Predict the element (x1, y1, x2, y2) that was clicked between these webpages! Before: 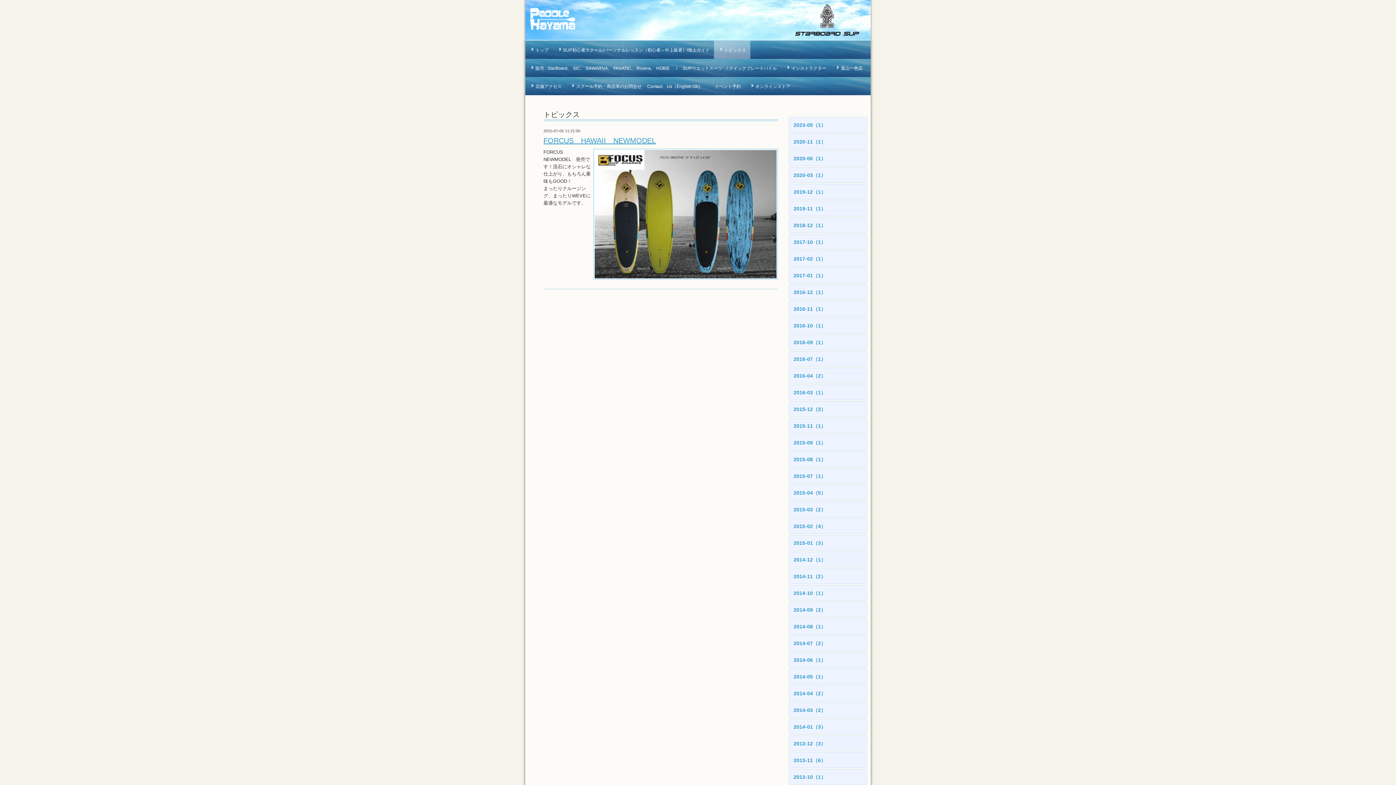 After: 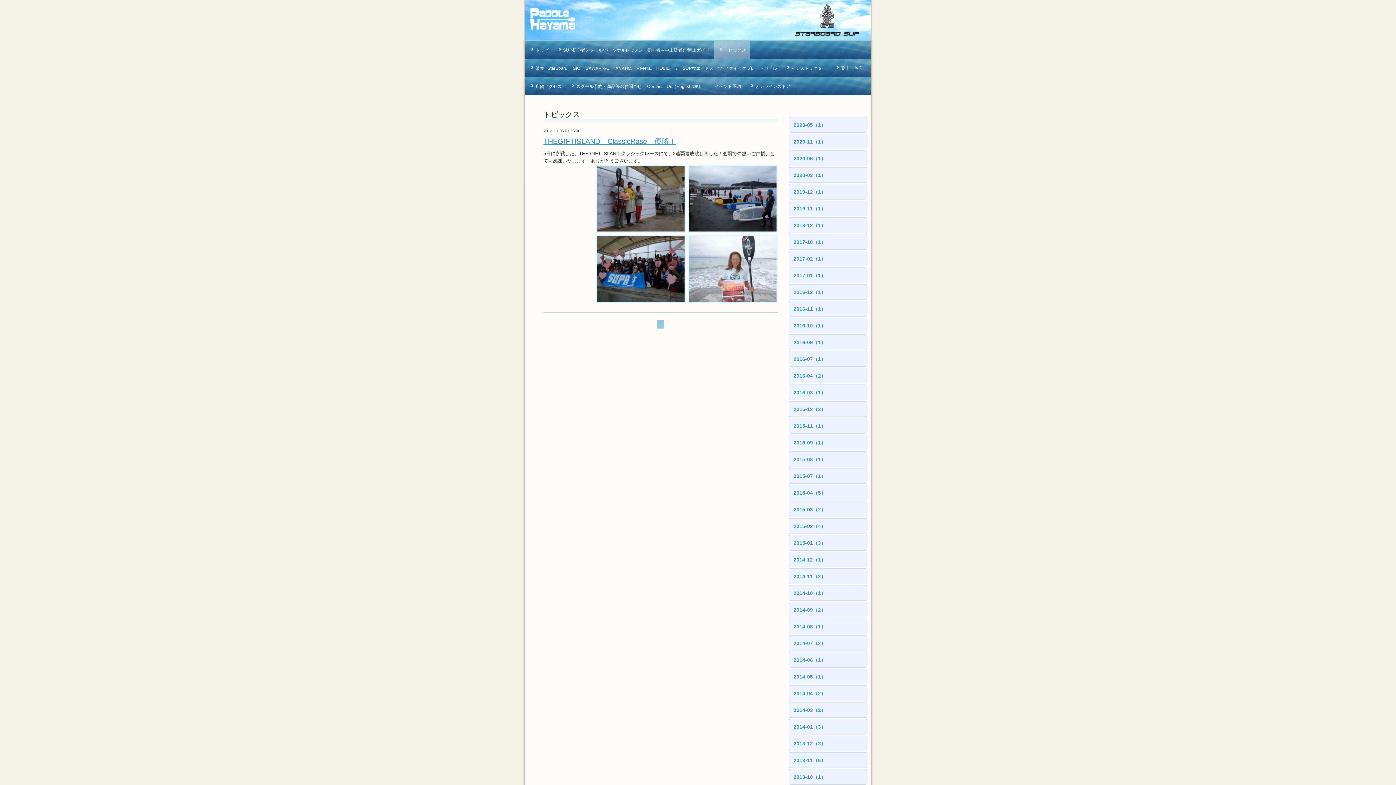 Action: label: 2013-10（1） bbox: (793, 774, 826, 780)